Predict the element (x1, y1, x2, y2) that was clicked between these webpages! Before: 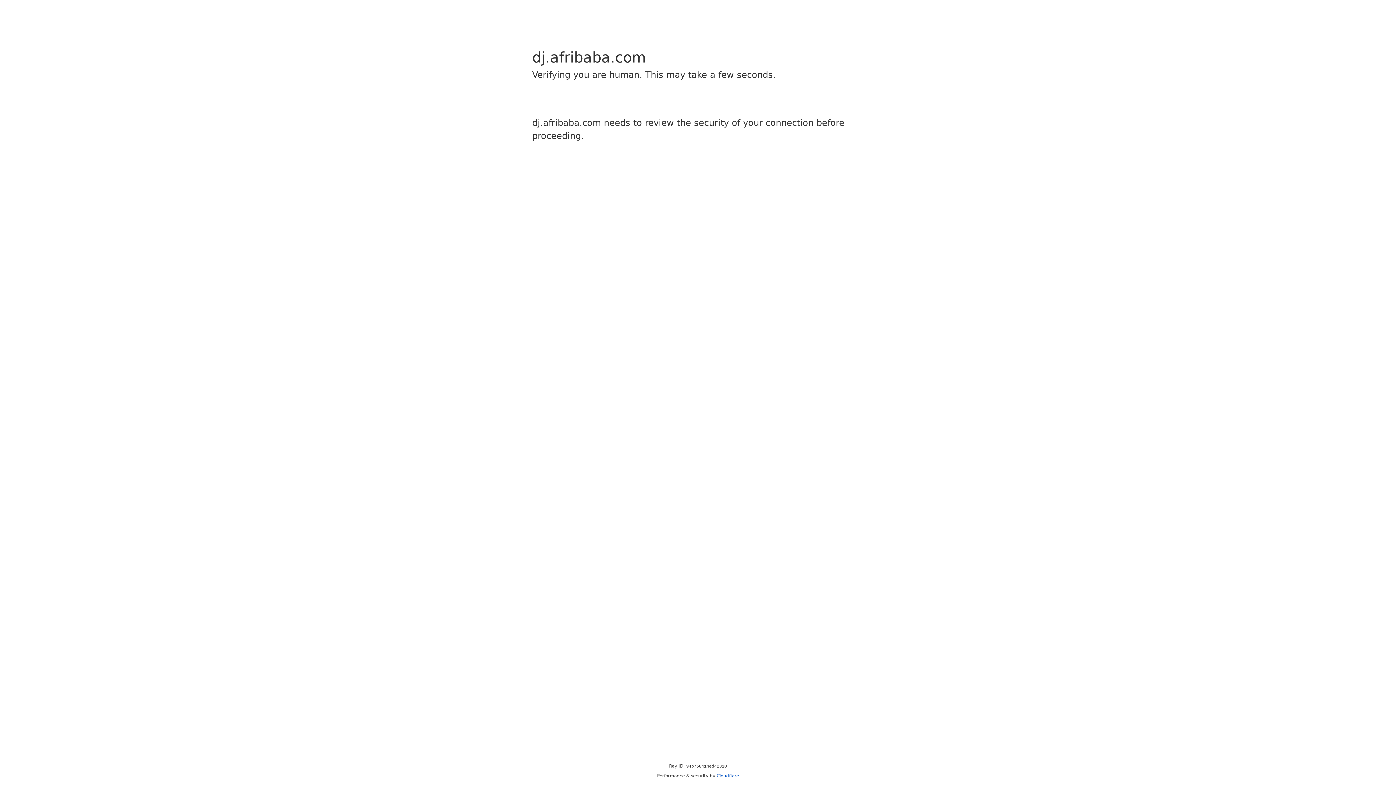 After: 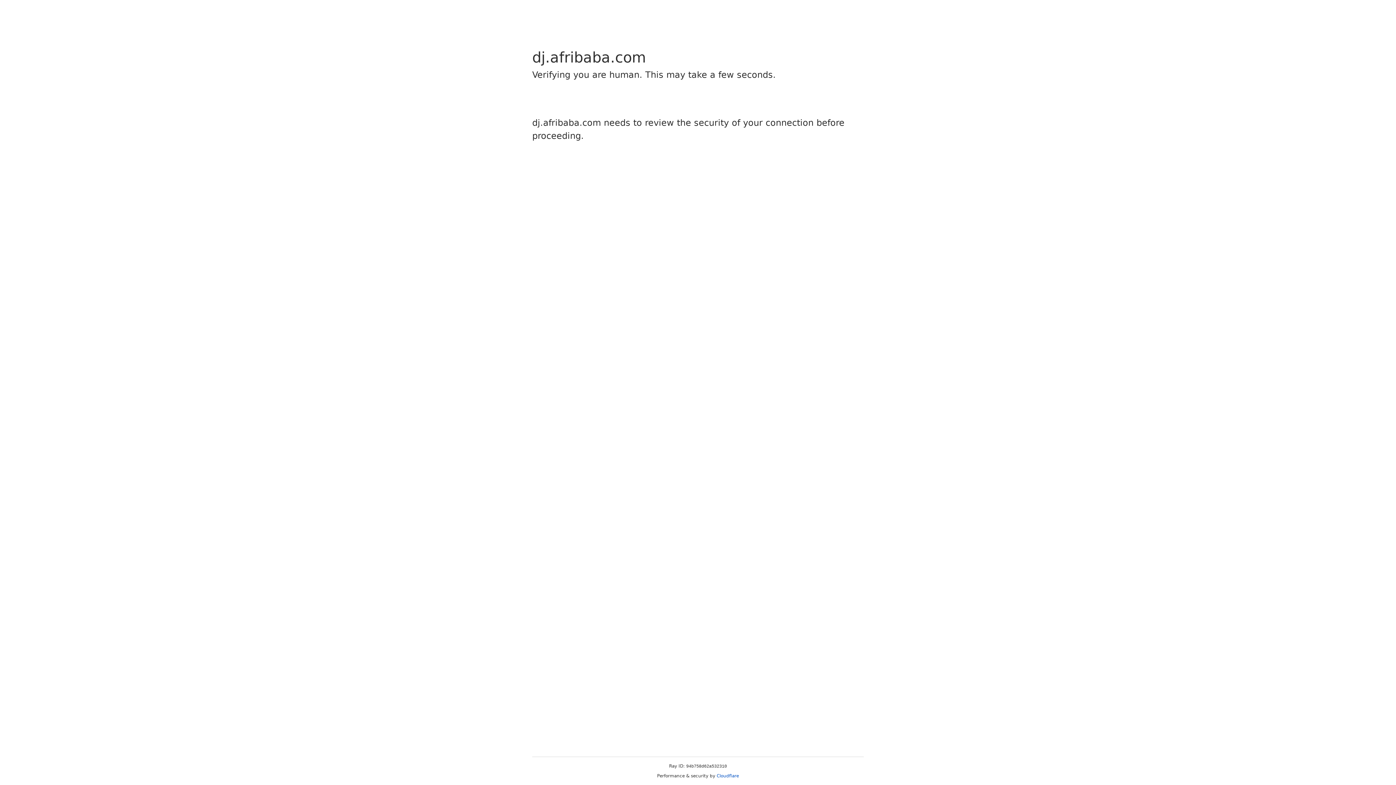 Action: label: Cloudflare bbox: (716, 773, 739, 778)